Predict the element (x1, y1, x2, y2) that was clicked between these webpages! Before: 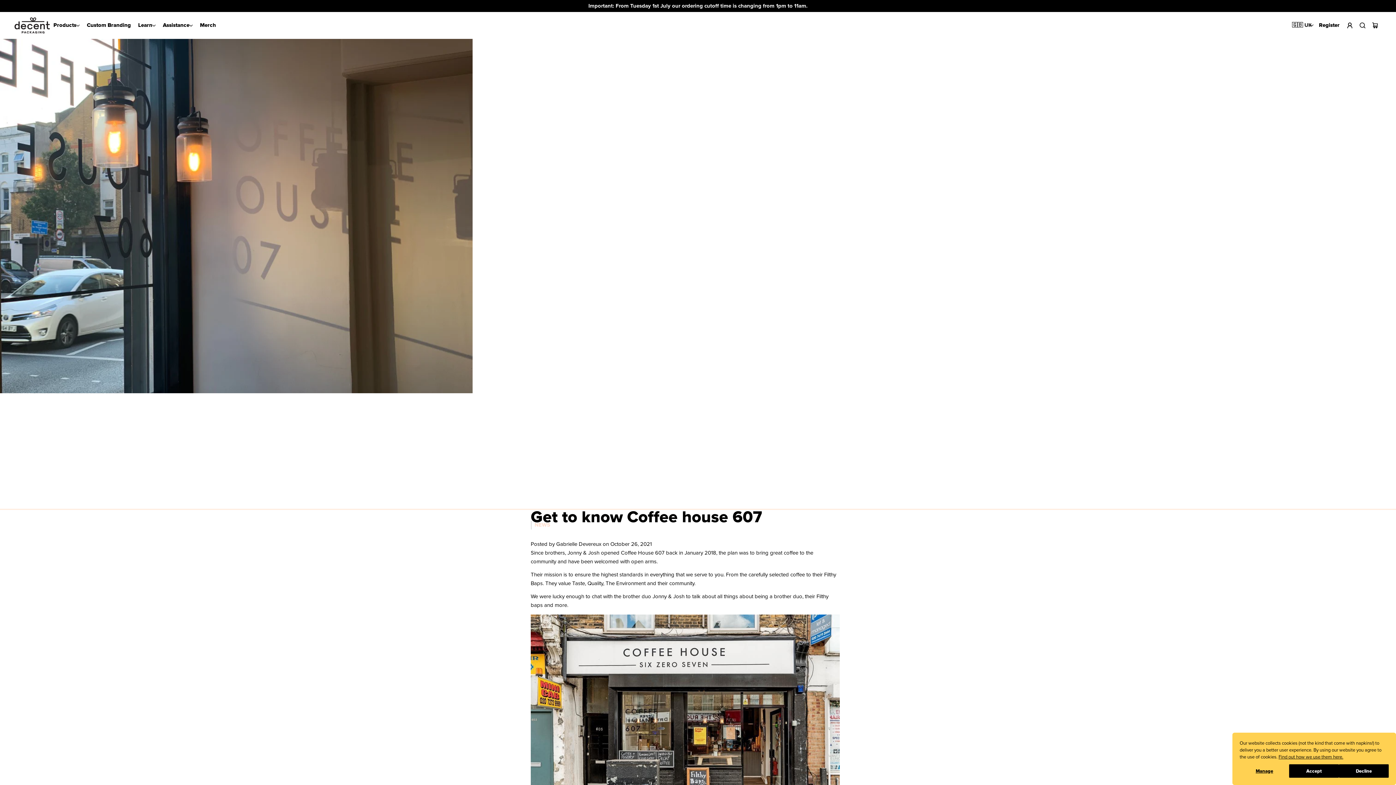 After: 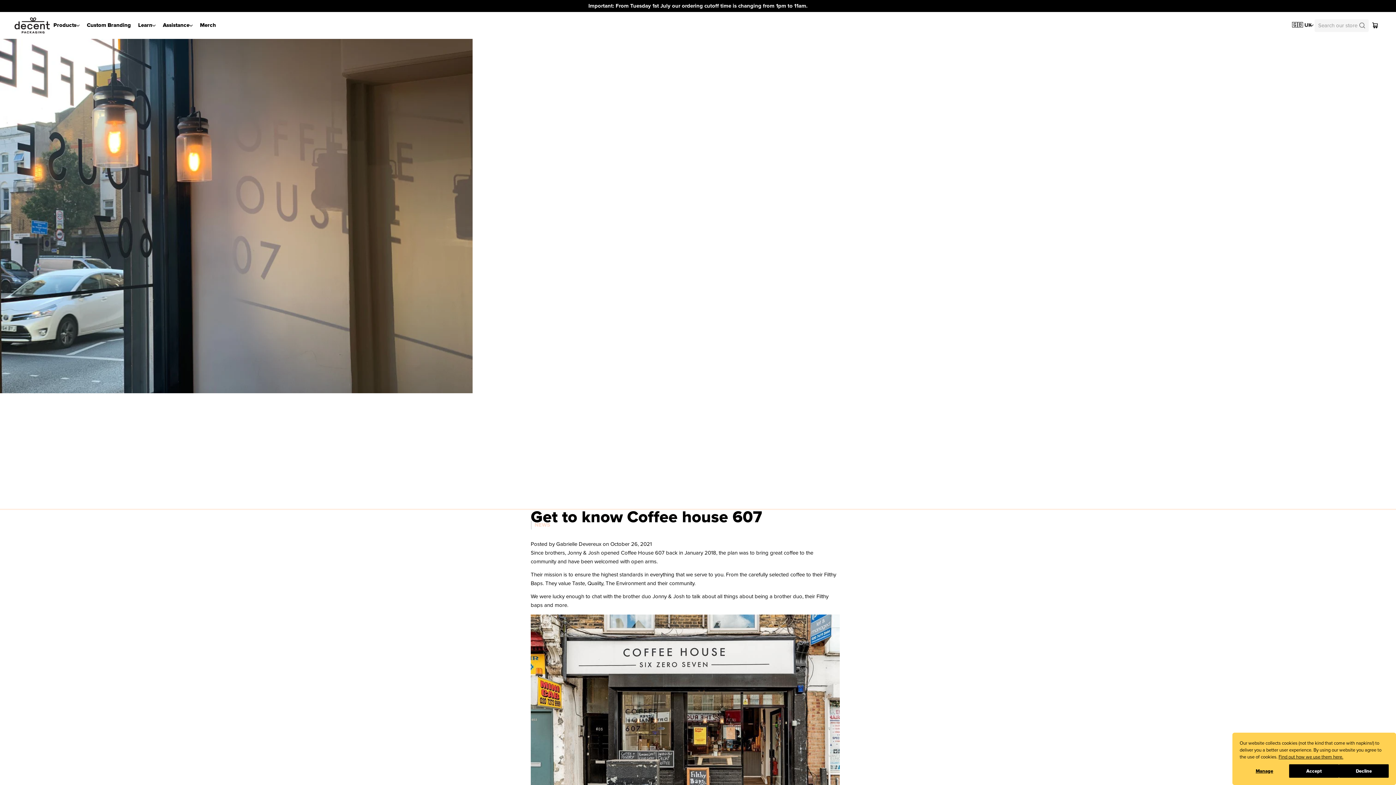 Action: label: Toggle search form bbox: (1356, 19, 1369, 31)